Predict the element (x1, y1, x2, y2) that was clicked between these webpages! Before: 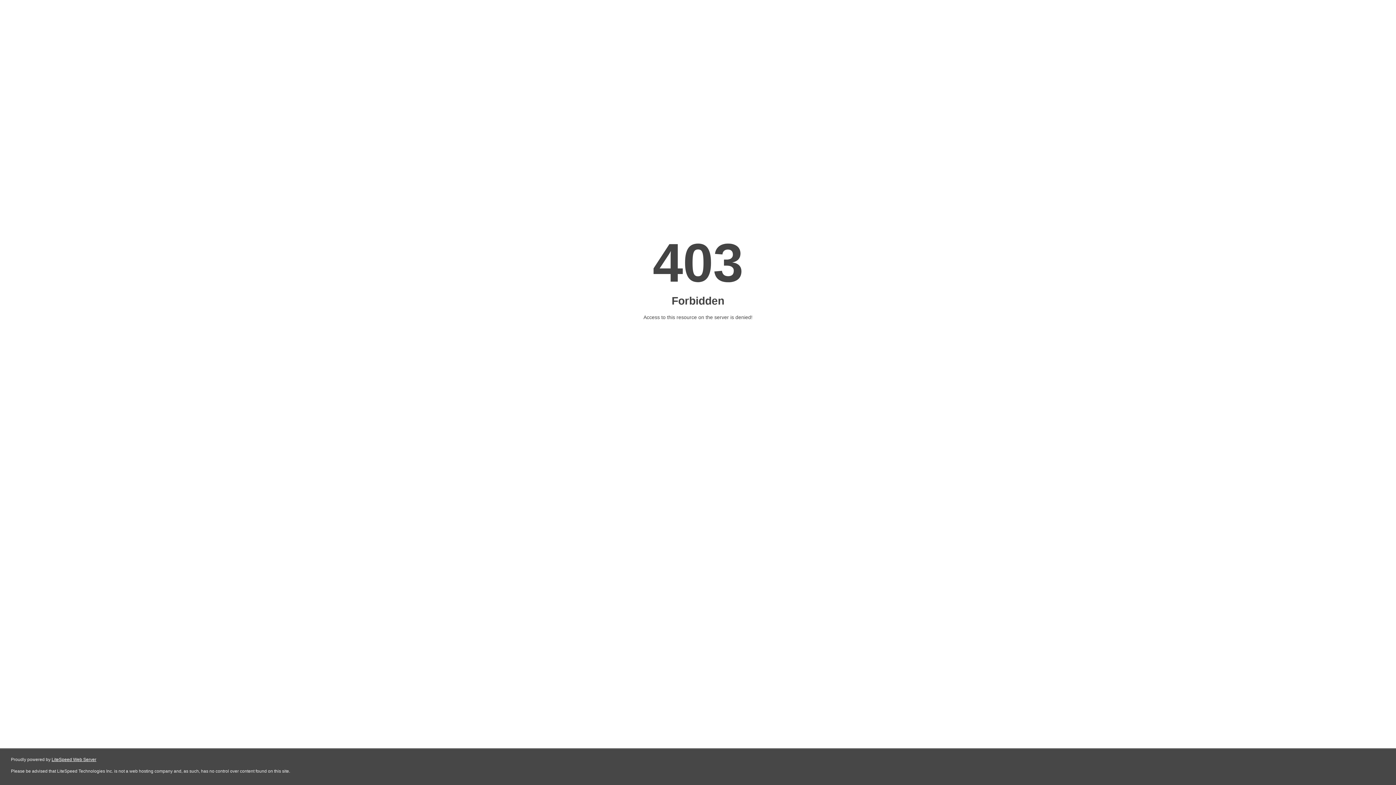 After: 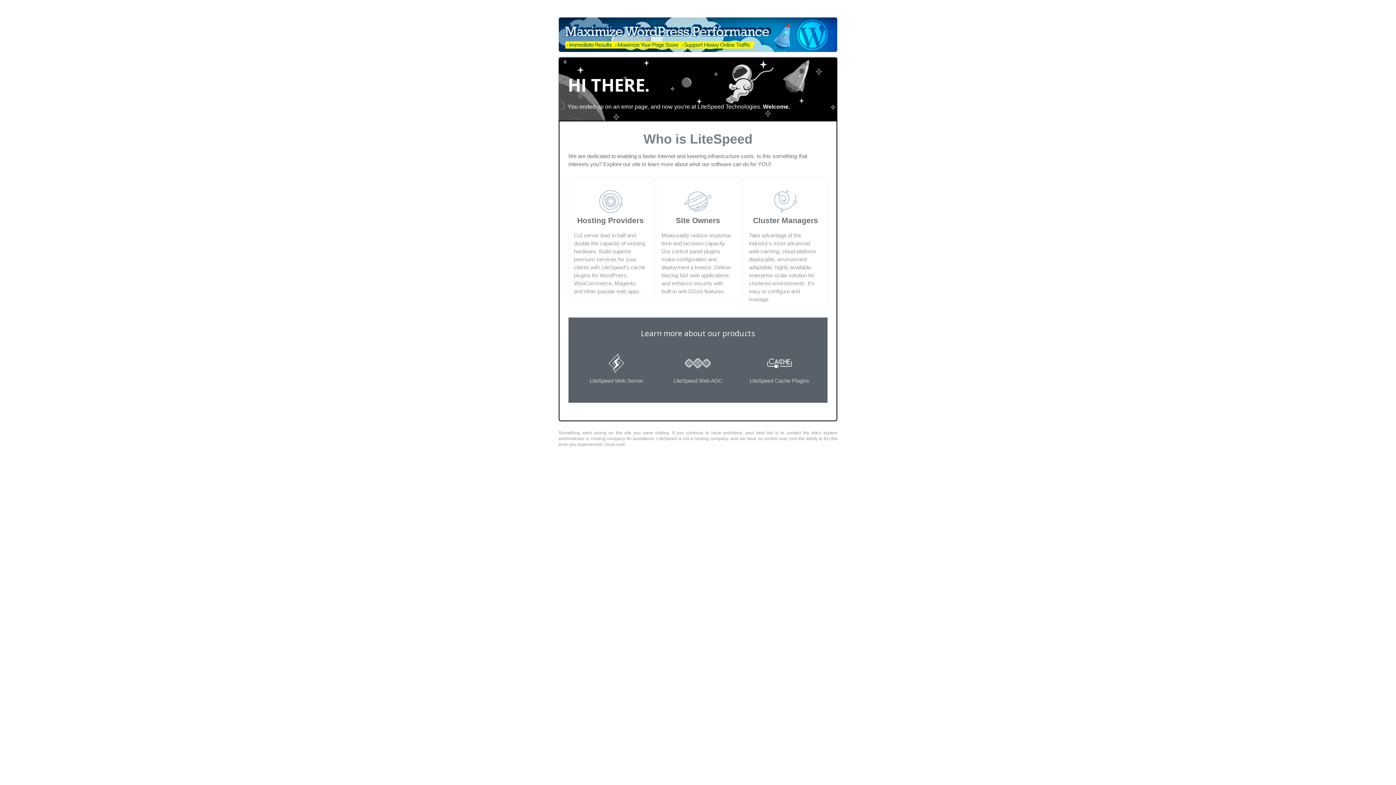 Action: bbox: (51, 757, 96, 762) label: LiteSpeed Web Server